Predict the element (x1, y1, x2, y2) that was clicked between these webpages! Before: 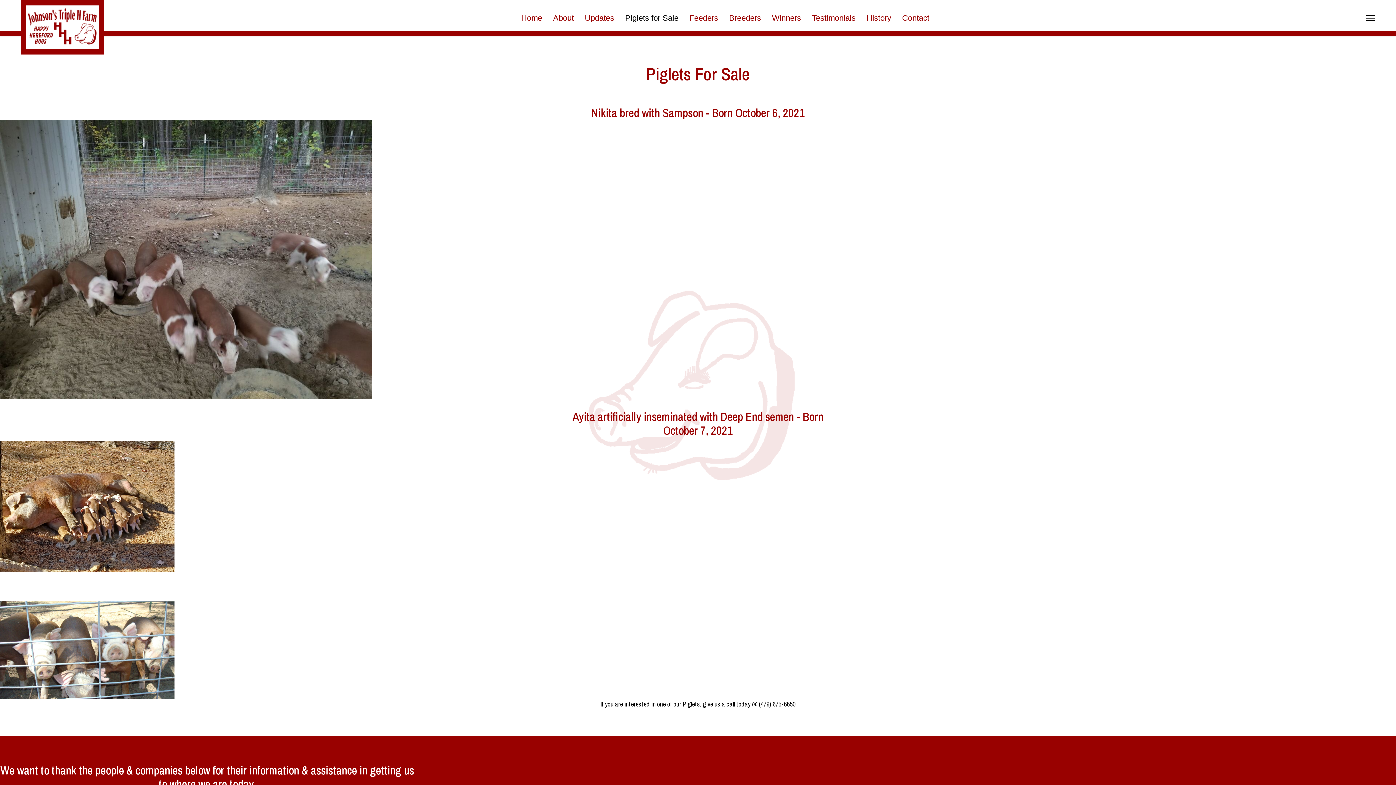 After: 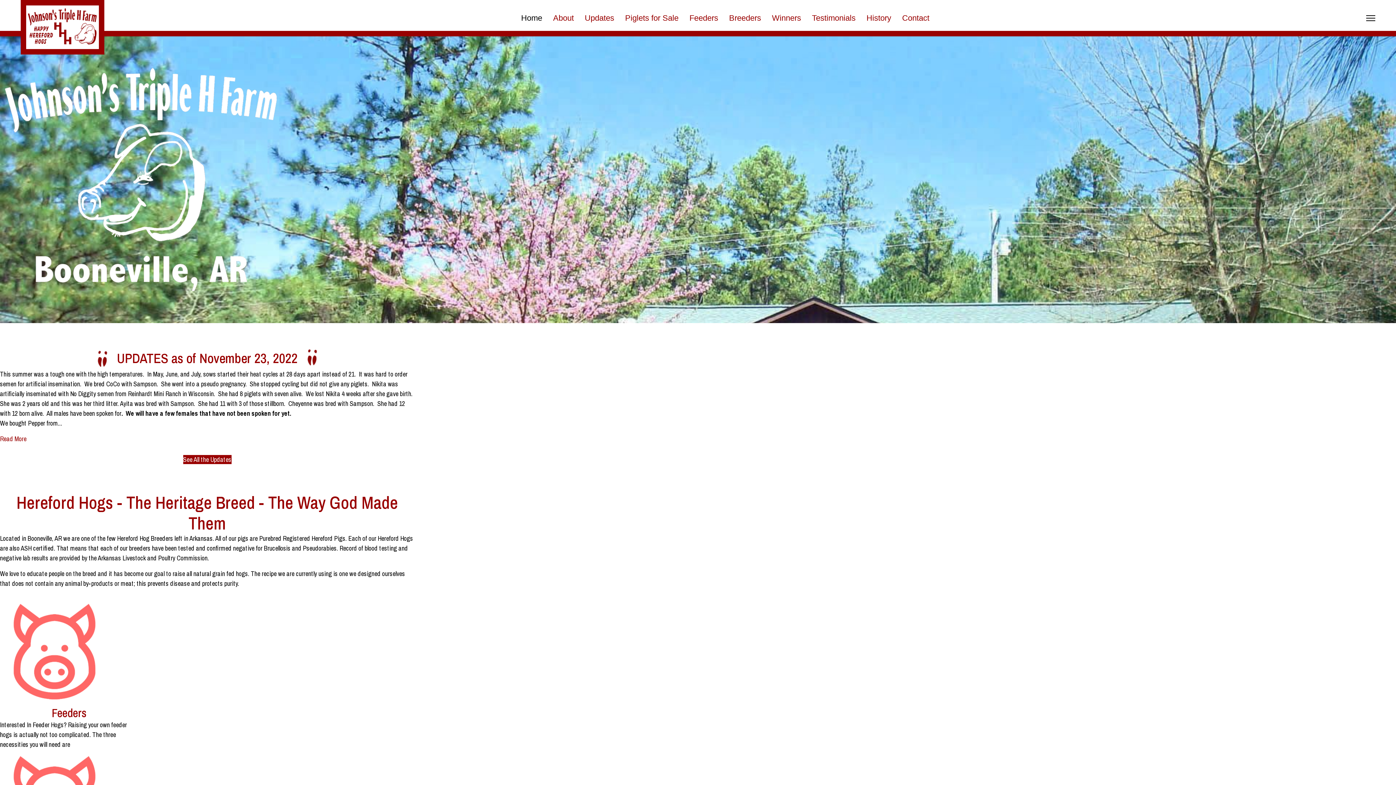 Action: bbox: (20, -18, 104, 54)